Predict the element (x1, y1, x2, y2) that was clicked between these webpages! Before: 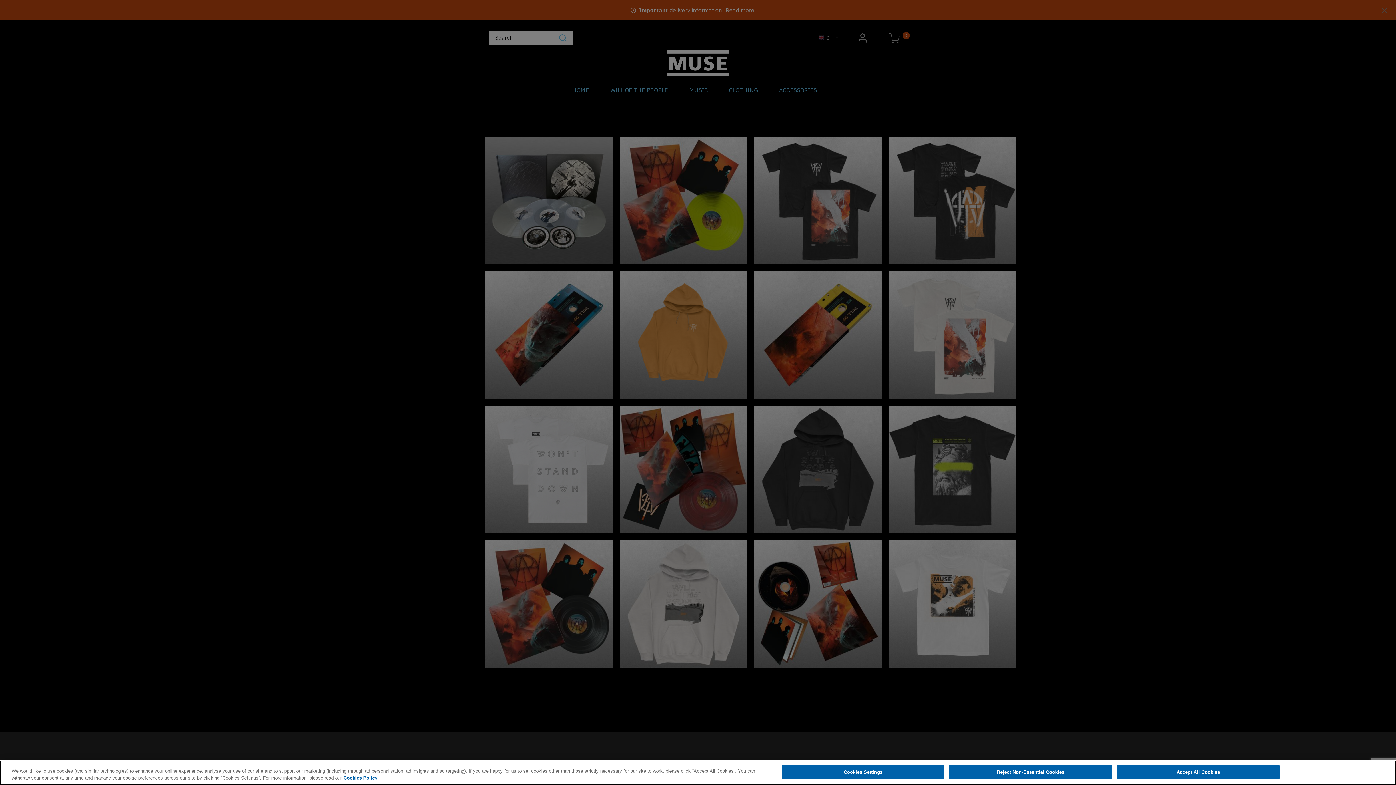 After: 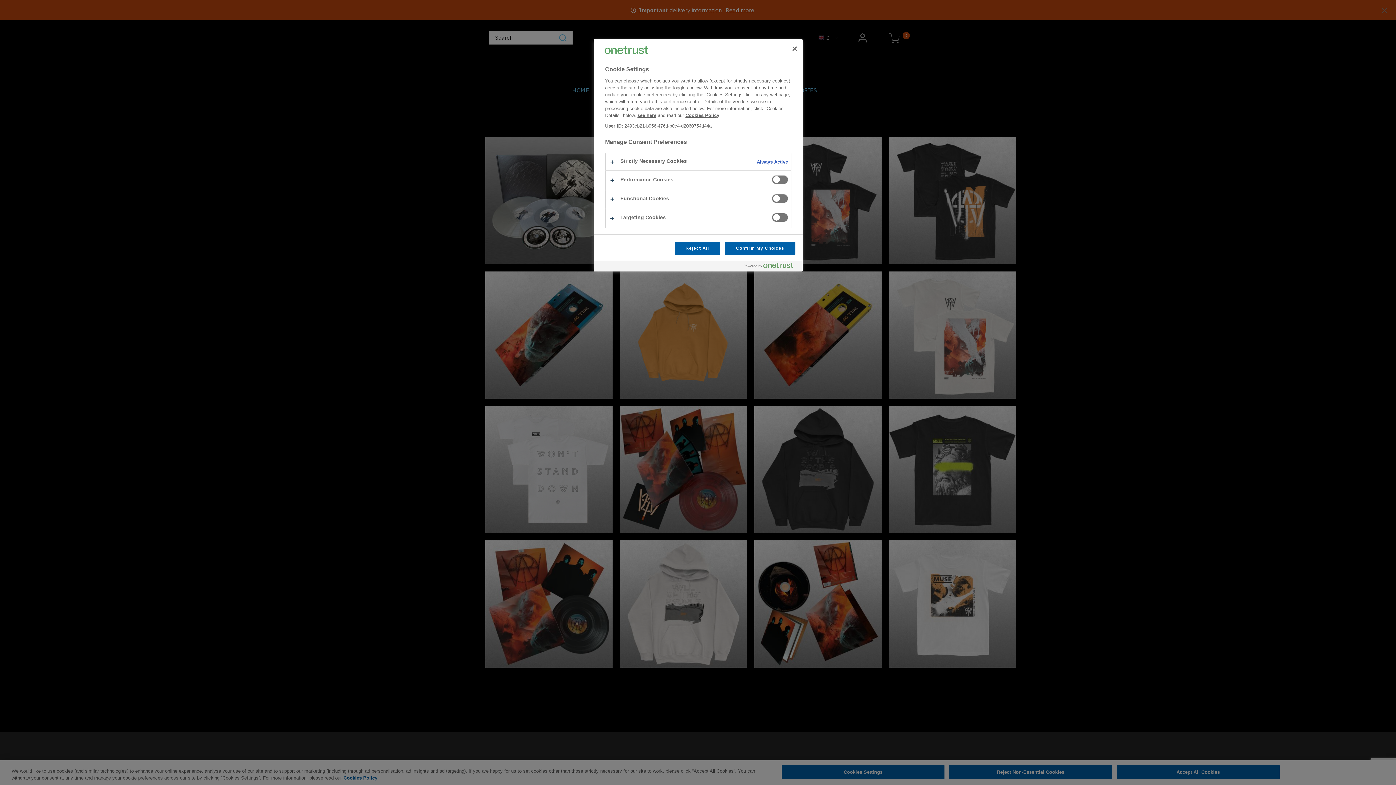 Action: label: Cookies Settings bbox: (781, 765, 944, 779)